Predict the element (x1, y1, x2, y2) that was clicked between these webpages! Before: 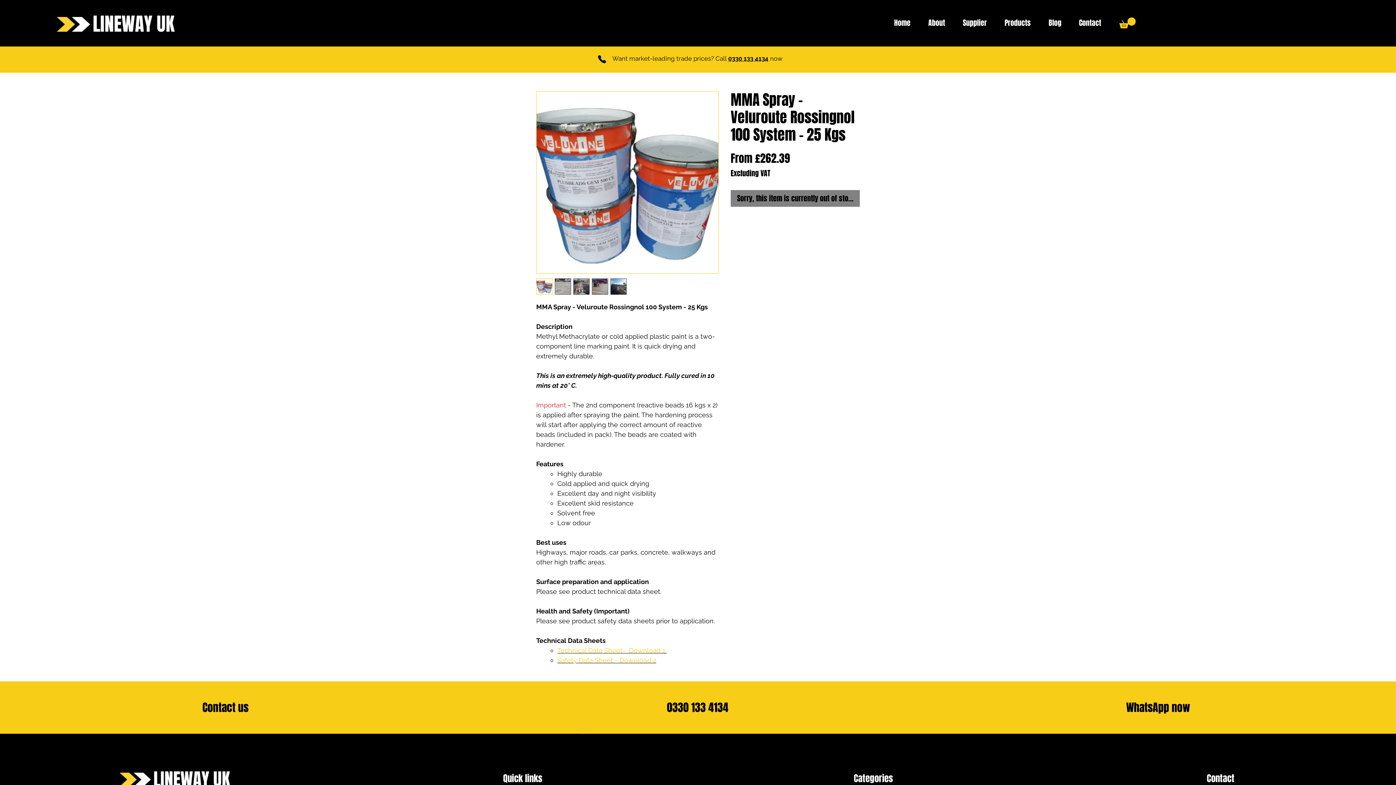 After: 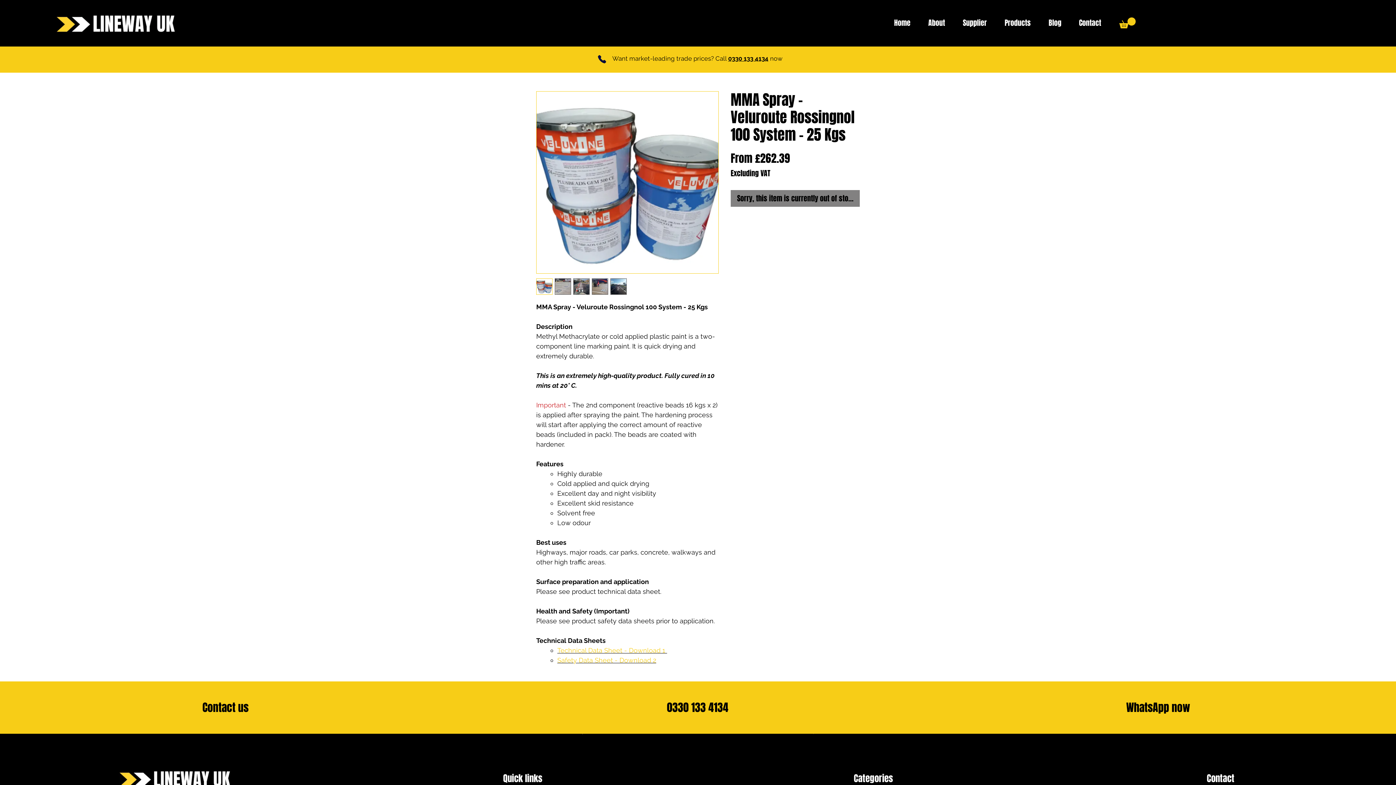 Action: bbox: (557, 656, 656, 664) label: Safety Data Sheet - Download 2